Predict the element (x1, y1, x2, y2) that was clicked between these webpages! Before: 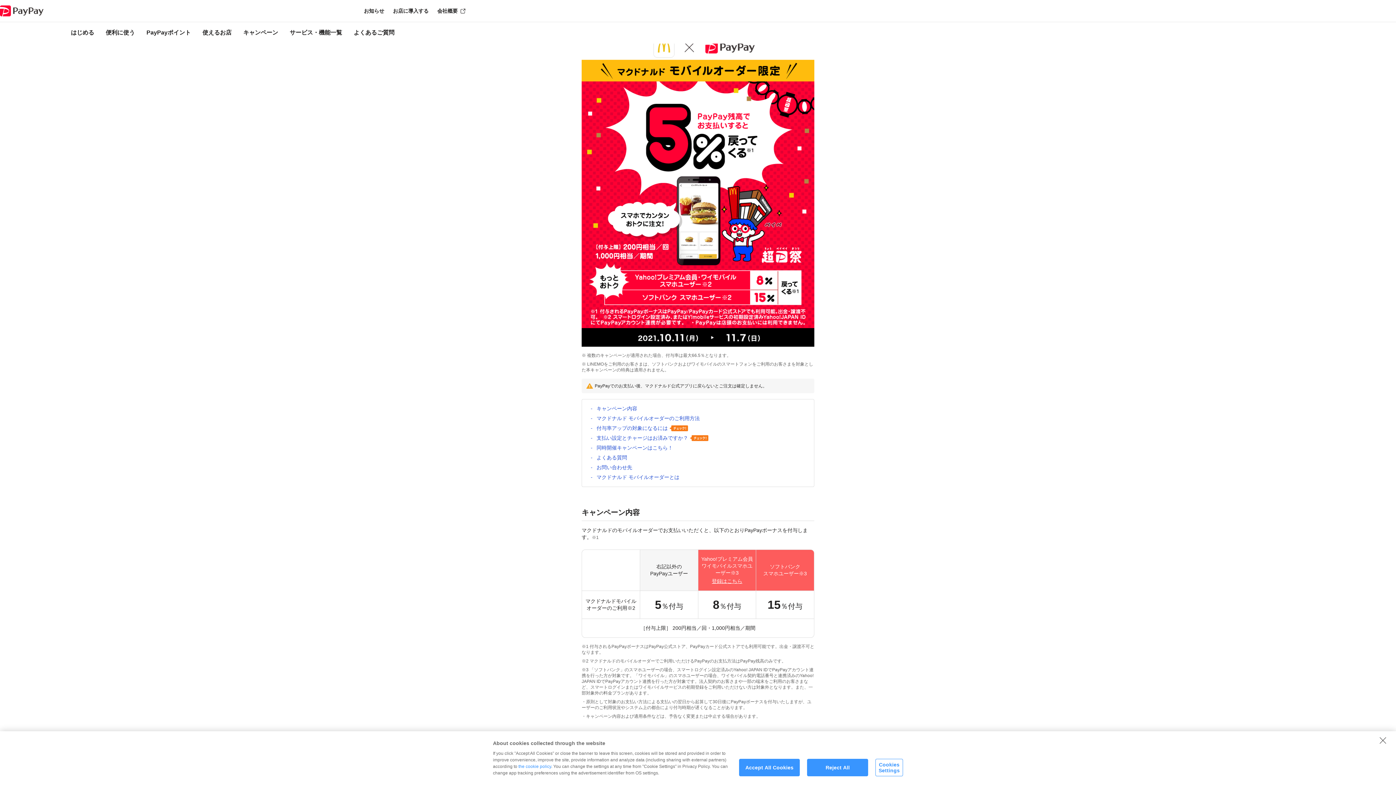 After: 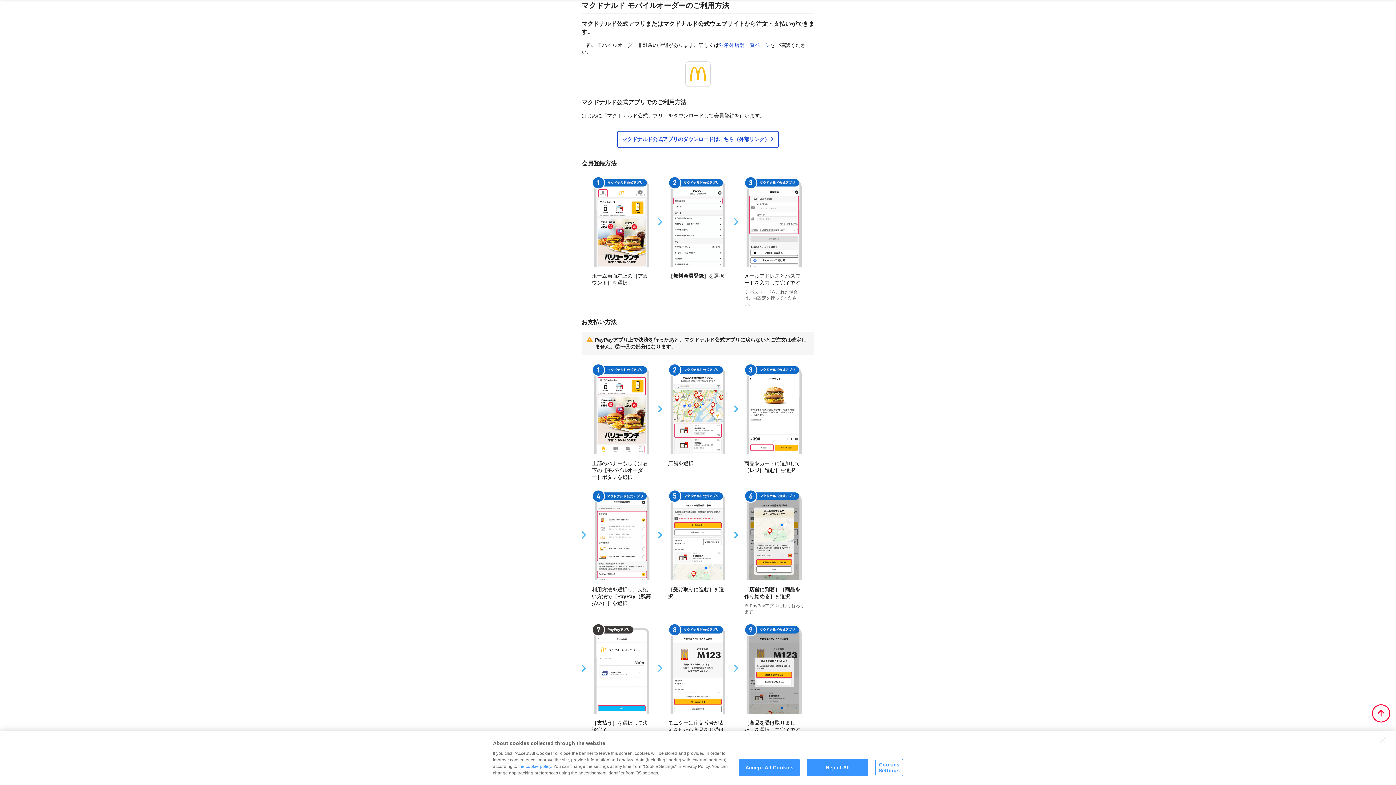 Action: bbox: (596, 415, 700, 421) label: マクドナルド モバイルオーダーのご利用方法